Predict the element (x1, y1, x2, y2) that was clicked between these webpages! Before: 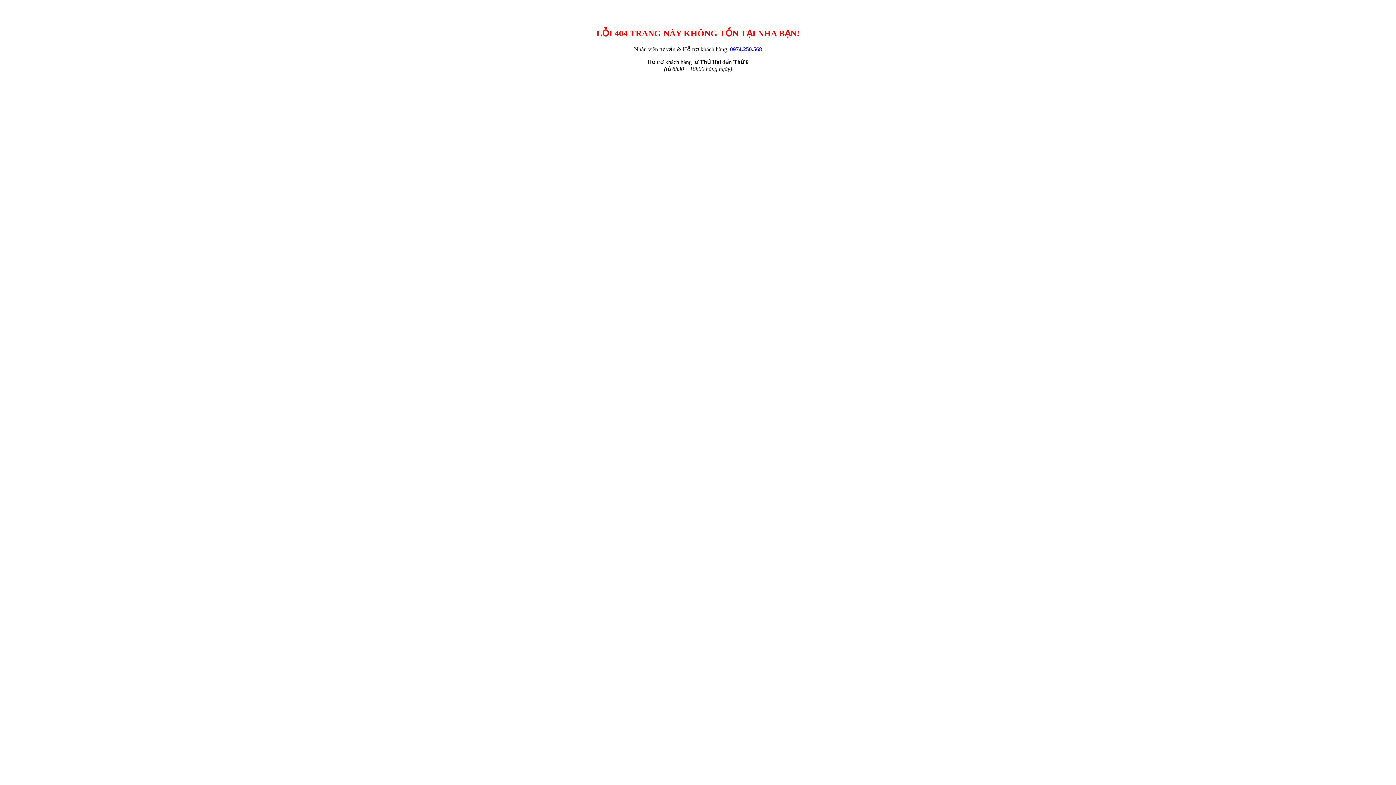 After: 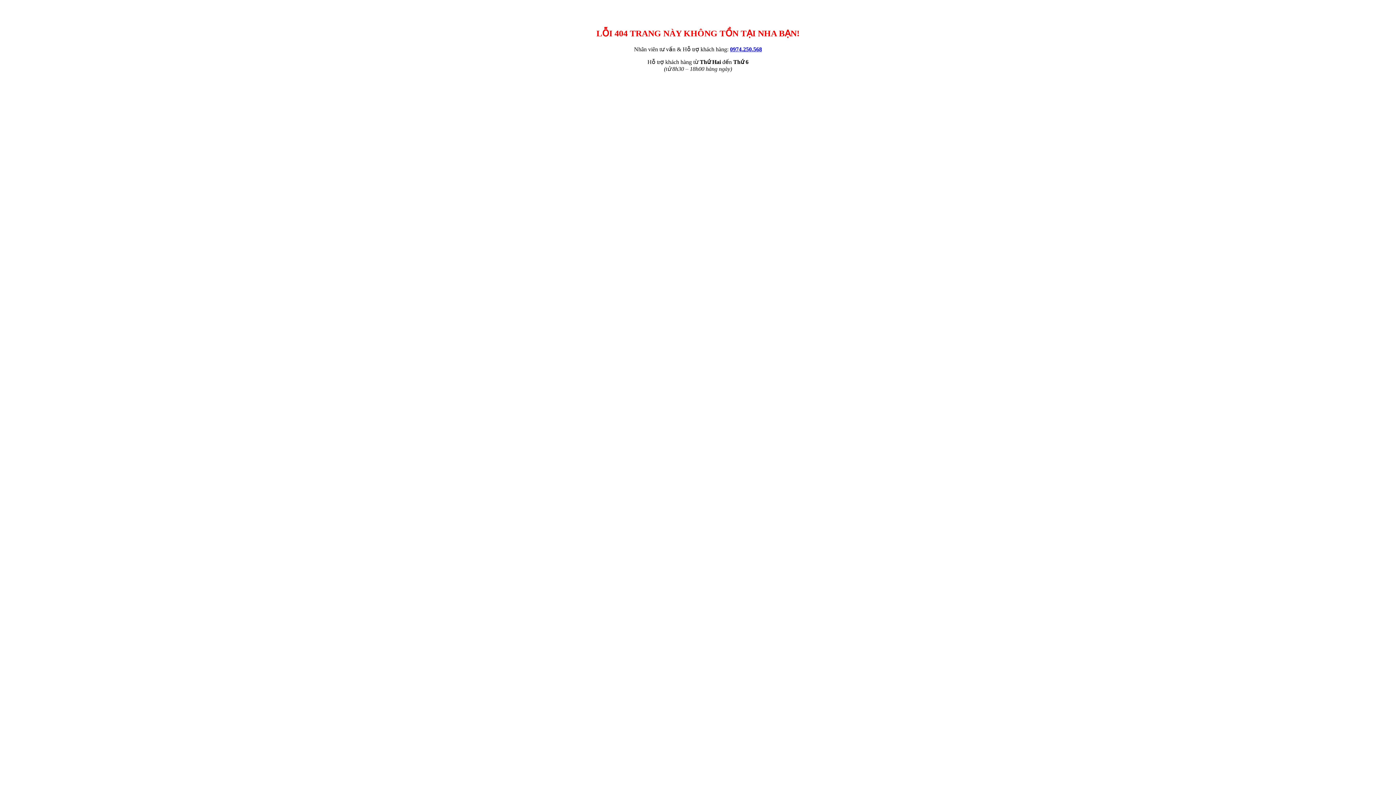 Action: bbox: (730, 46, 762, 52) label: 0974.250.568